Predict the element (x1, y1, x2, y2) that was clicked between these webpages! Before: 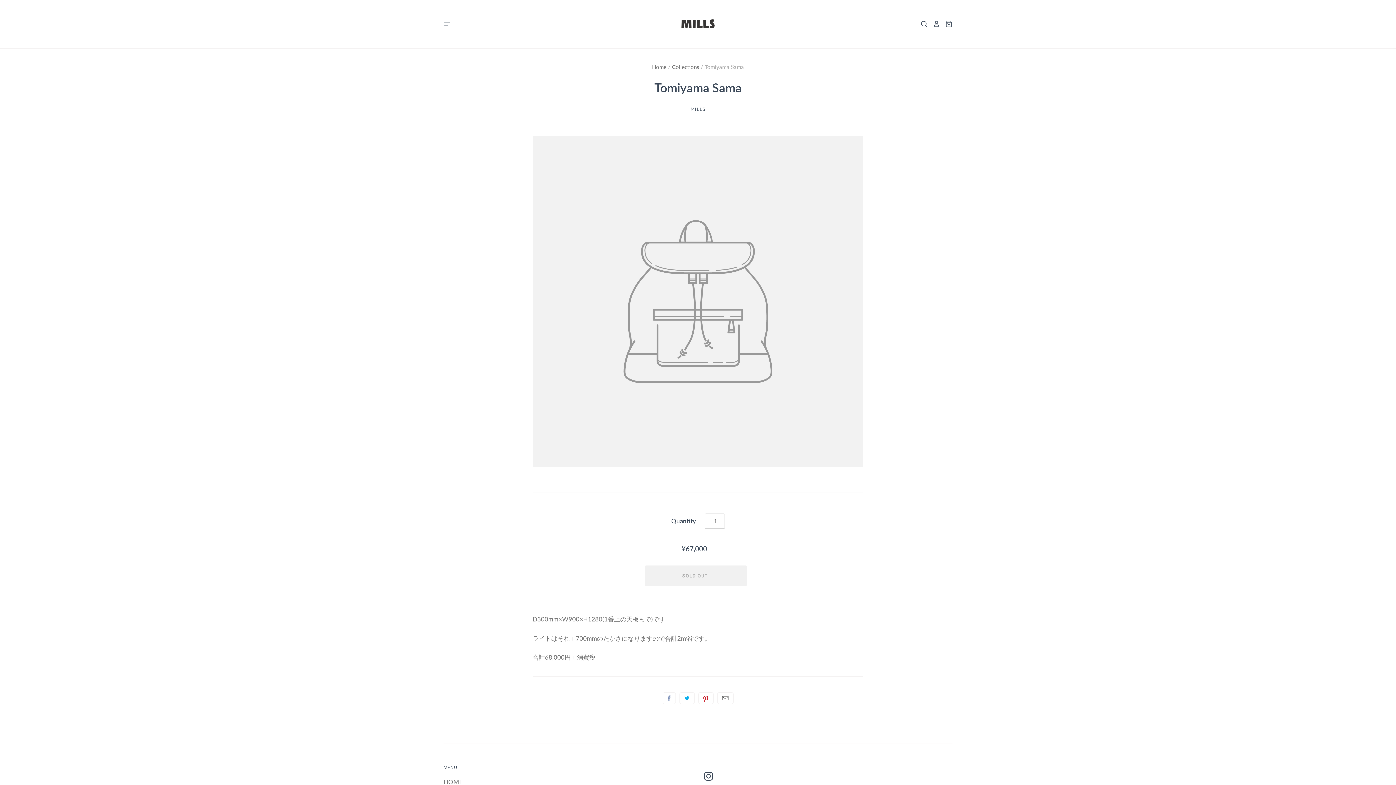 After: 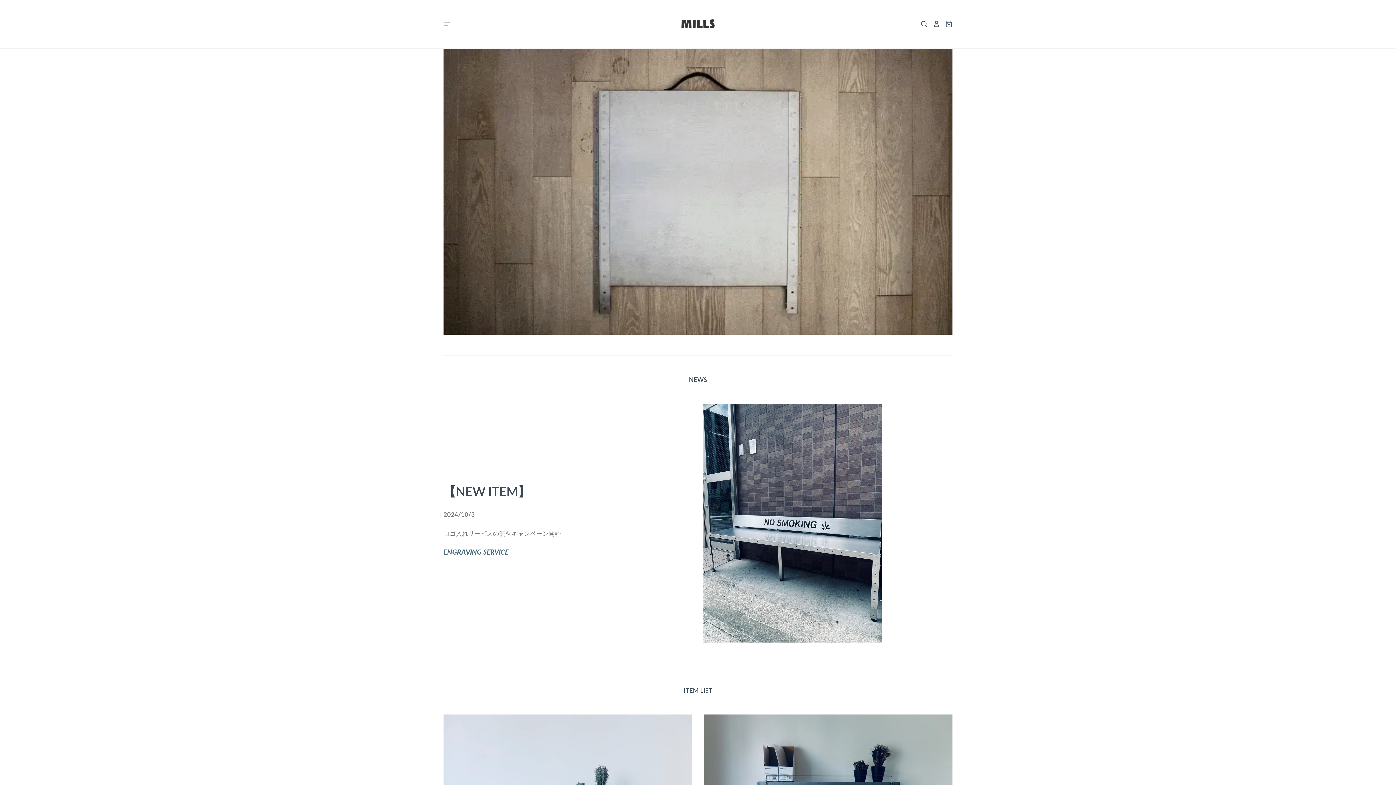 Action: bbox: (680, 6, 715, 41)